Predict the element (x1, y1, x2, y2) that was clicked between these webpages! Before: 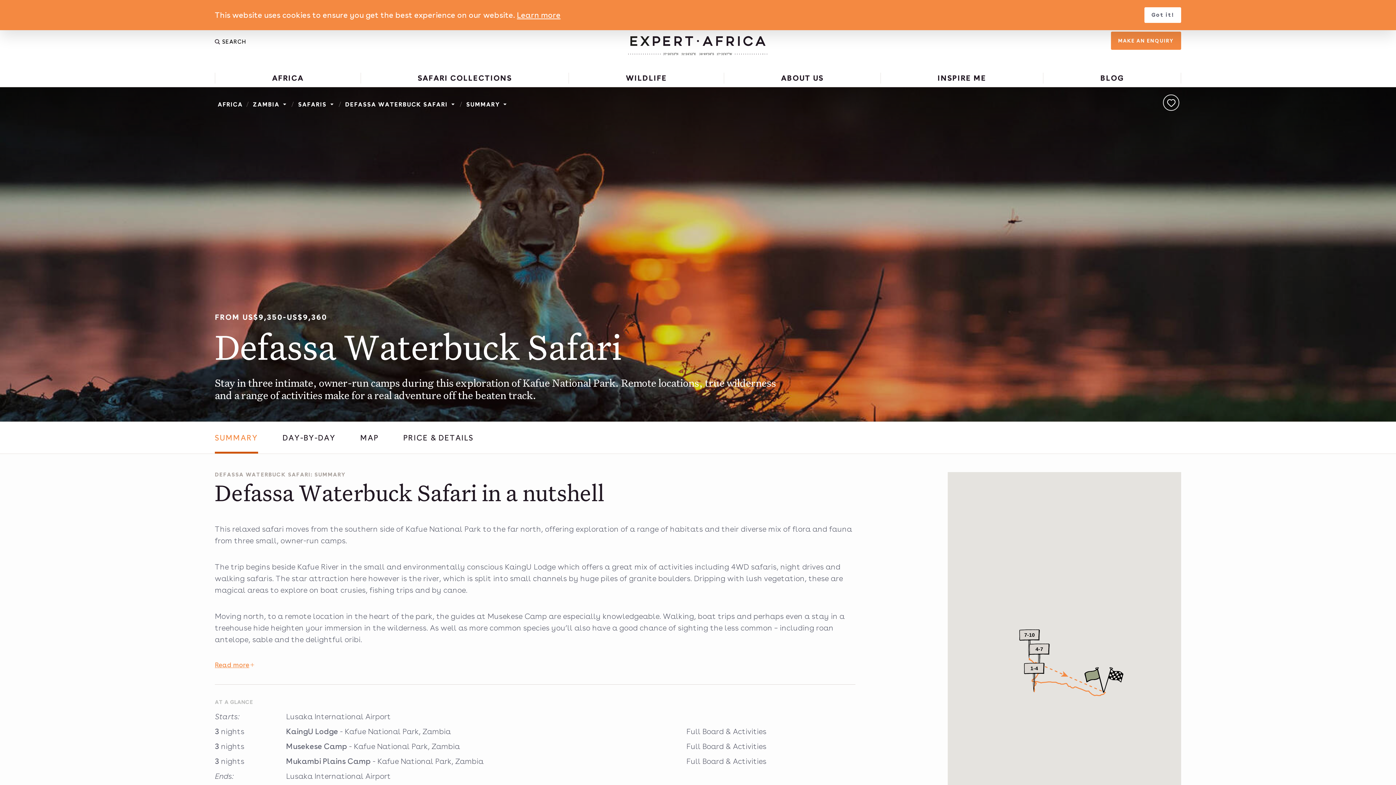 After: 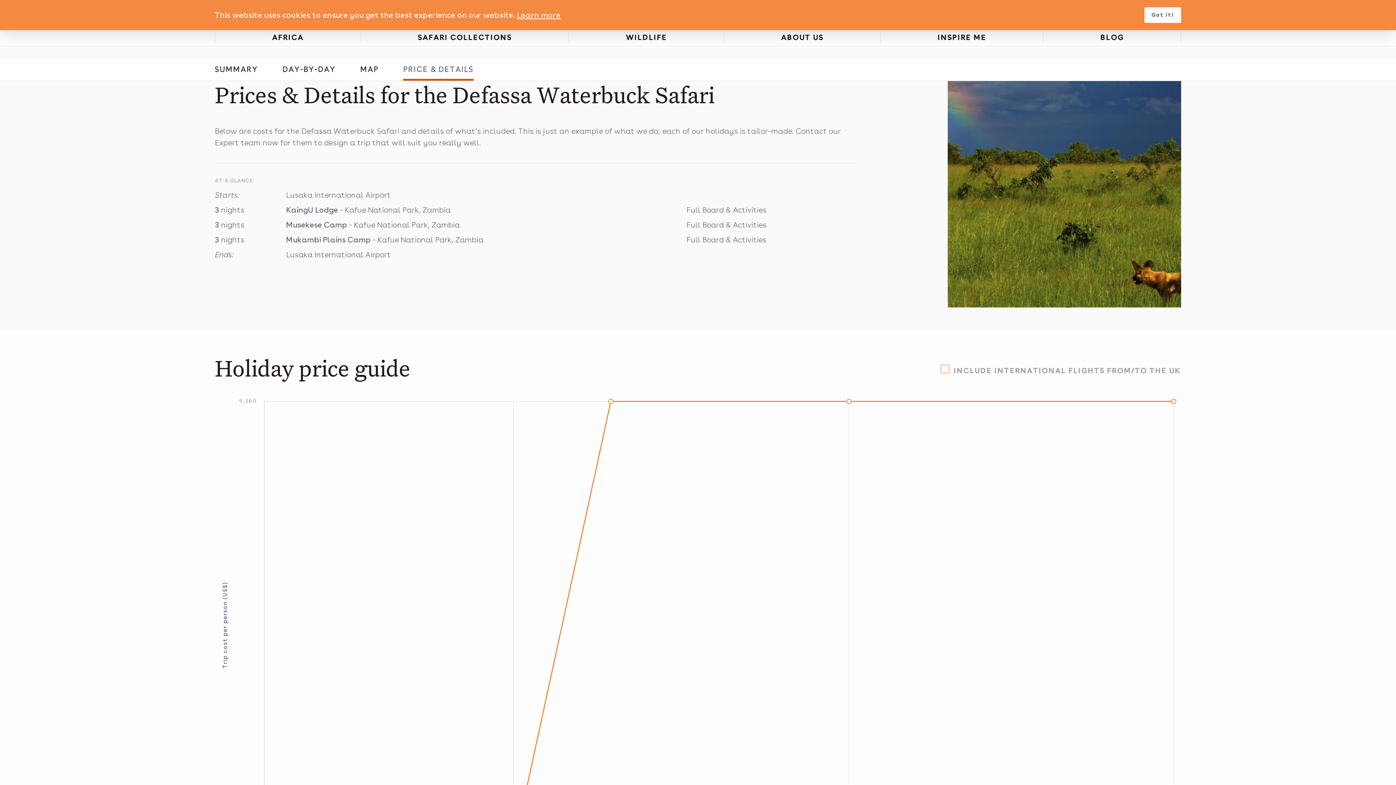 Action: bbox: (403, 422, 473, 453) label: PRICE & DETAILS